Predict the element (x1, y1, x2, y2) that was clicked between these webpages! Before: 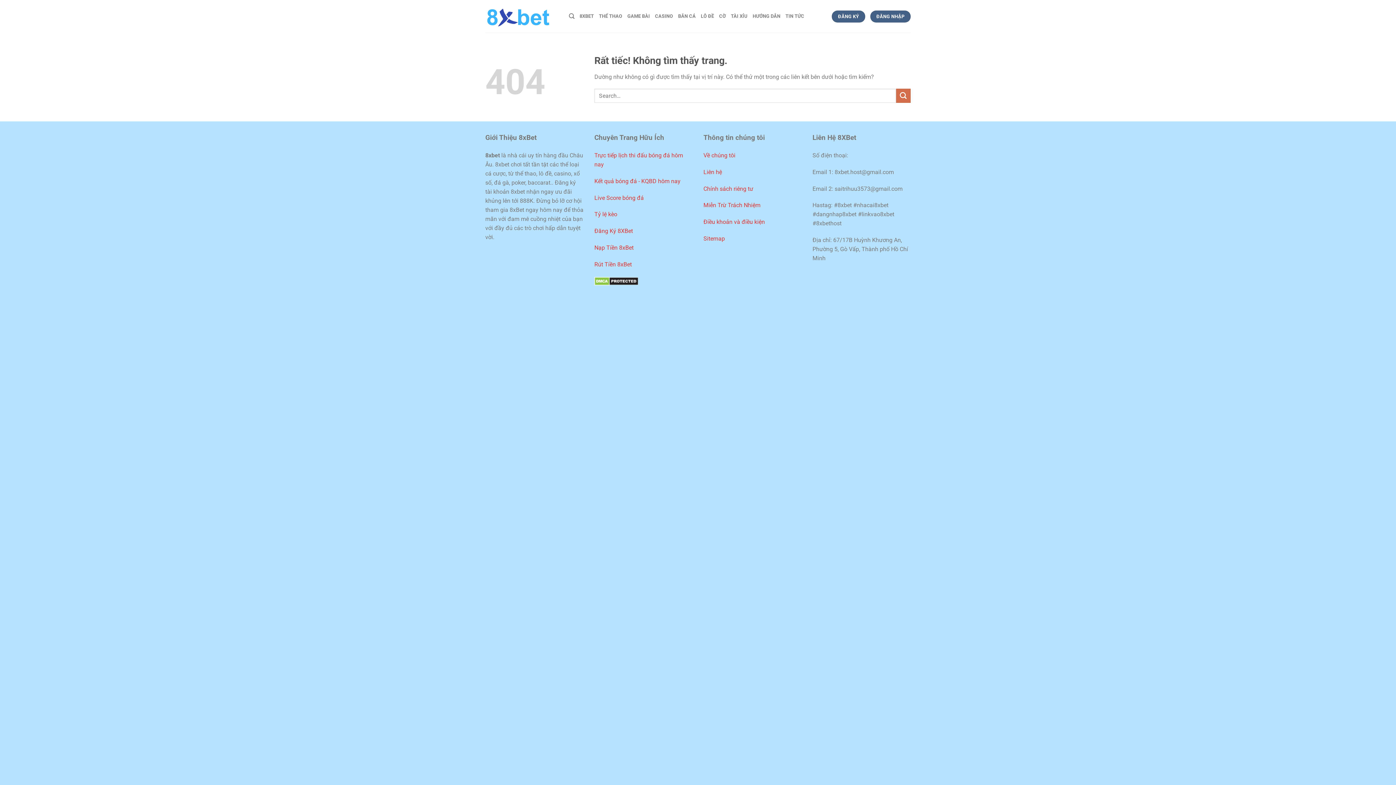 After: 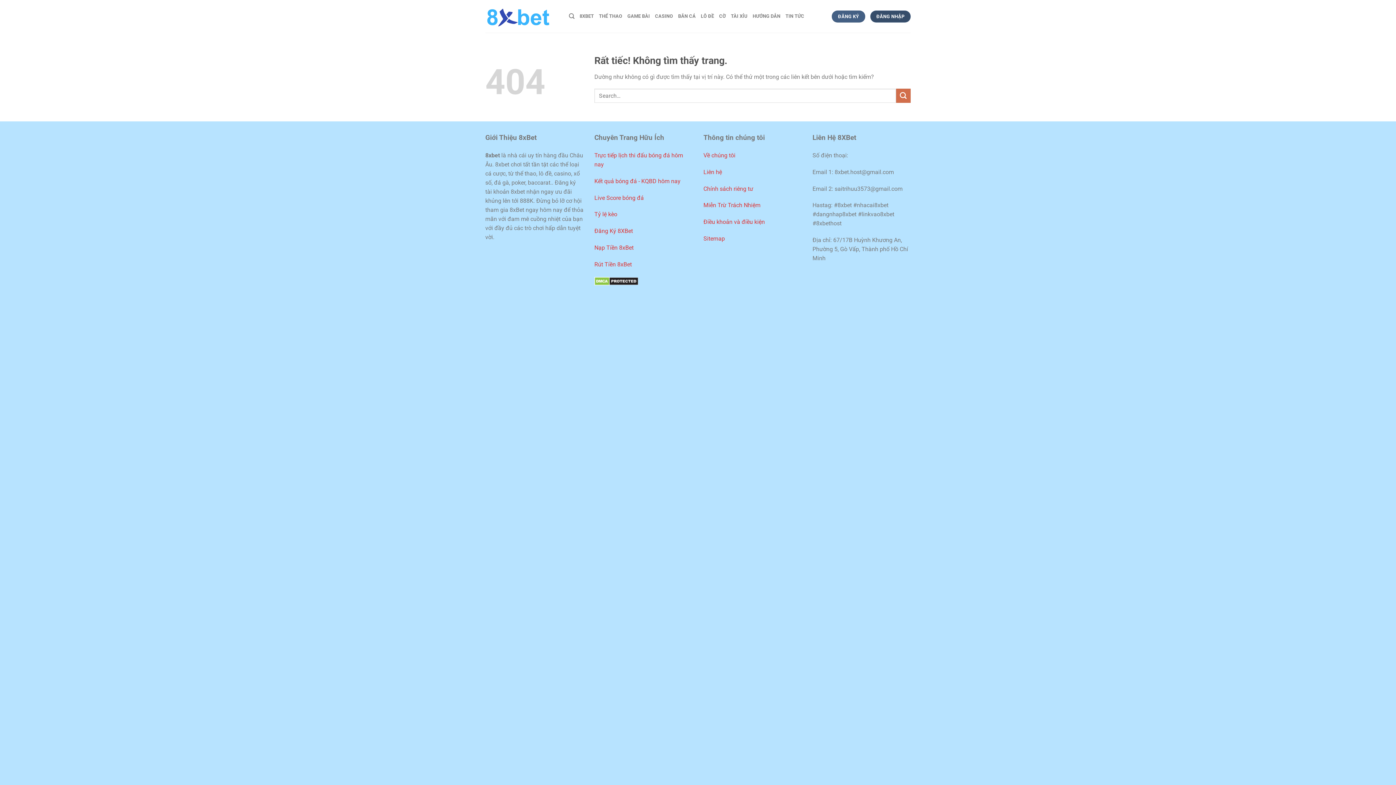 Action: label: ĐĂNG NHẬP bbox: (870, 10, 910, 22)